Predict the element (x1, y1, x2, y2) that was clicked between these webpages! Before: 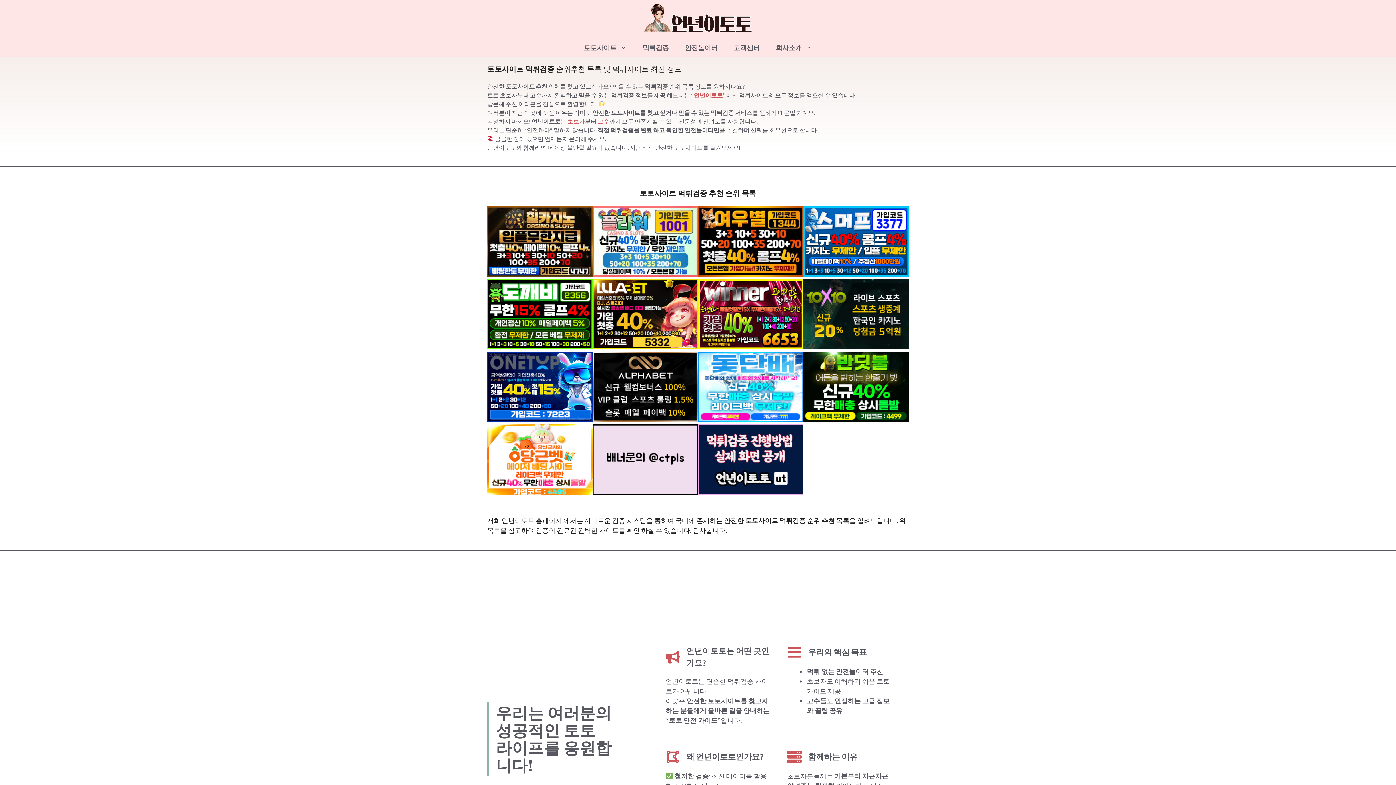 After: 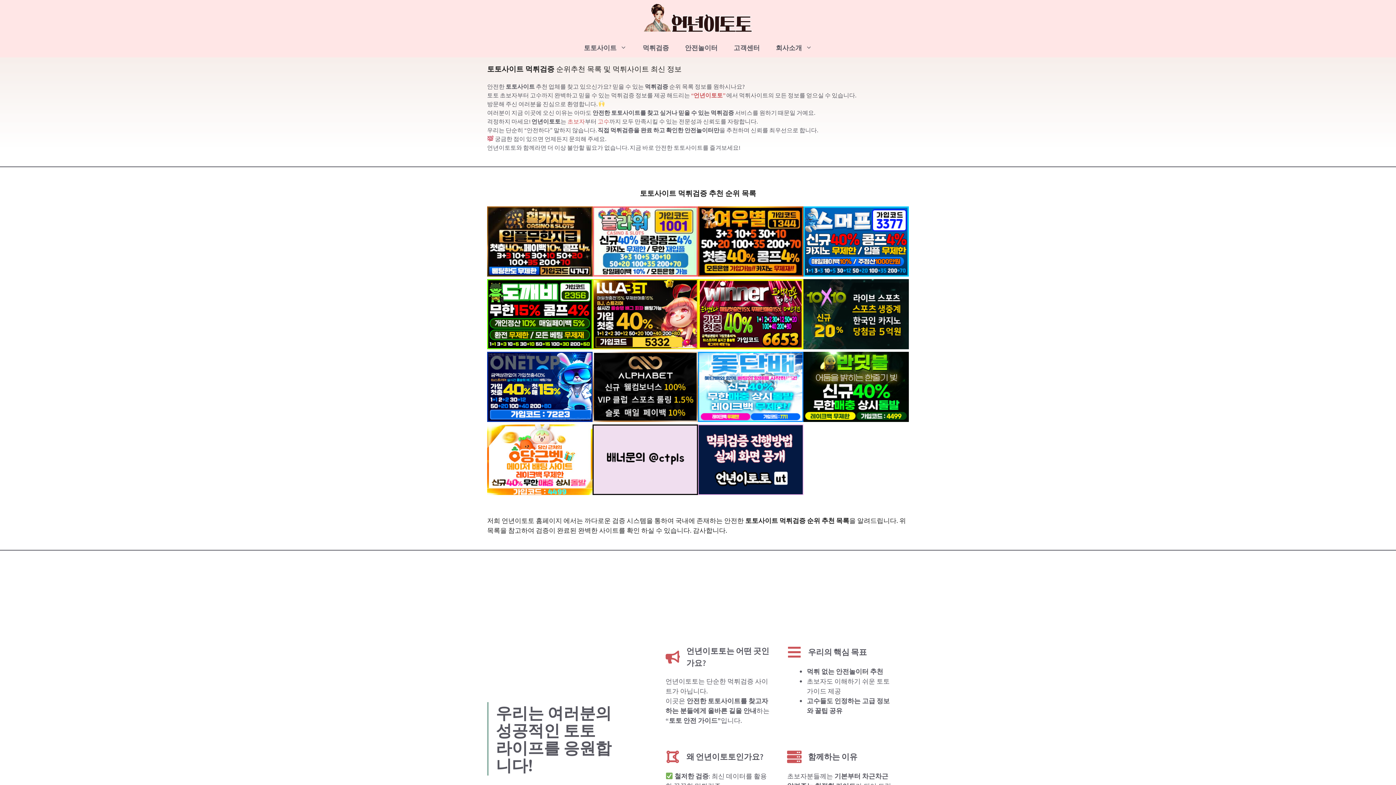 Action: bbox: (592, 279, 698, 352)